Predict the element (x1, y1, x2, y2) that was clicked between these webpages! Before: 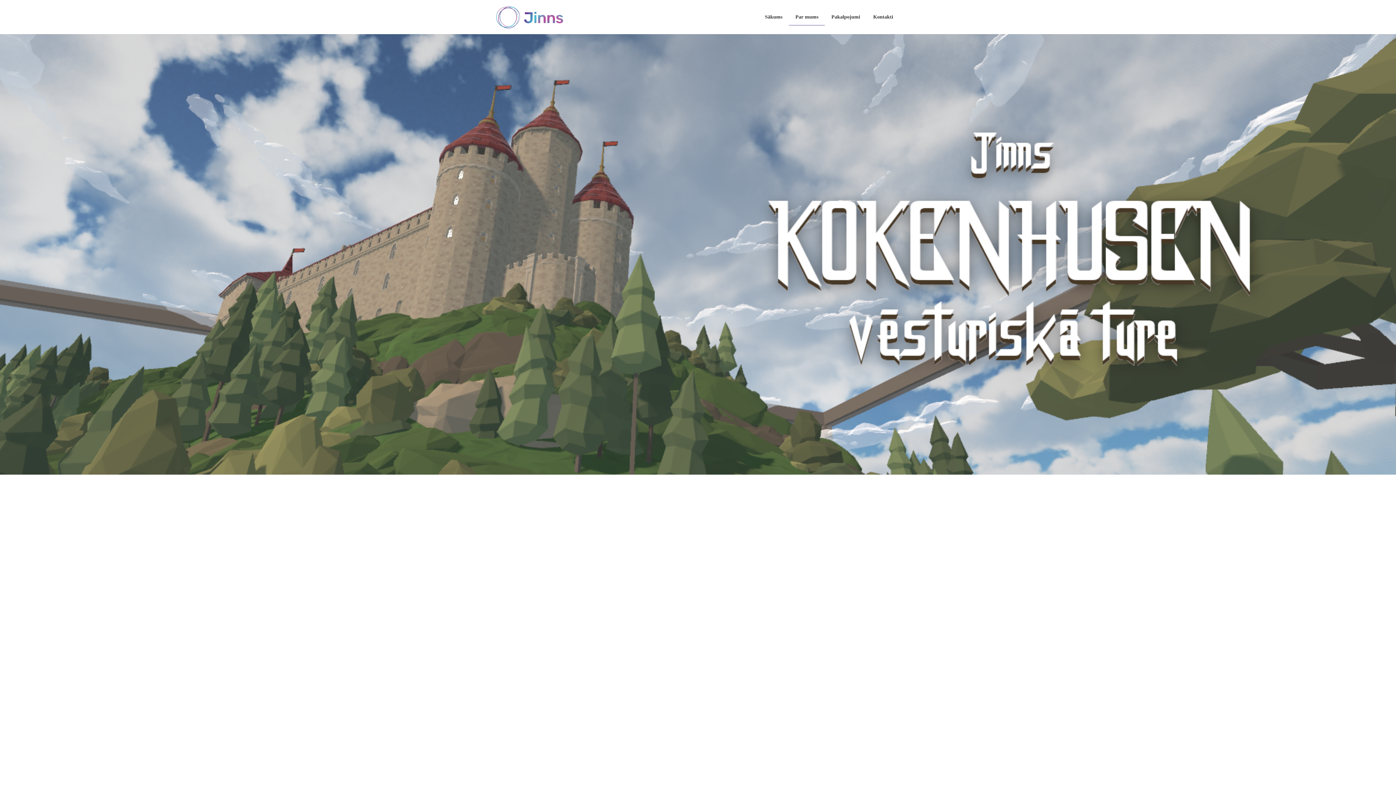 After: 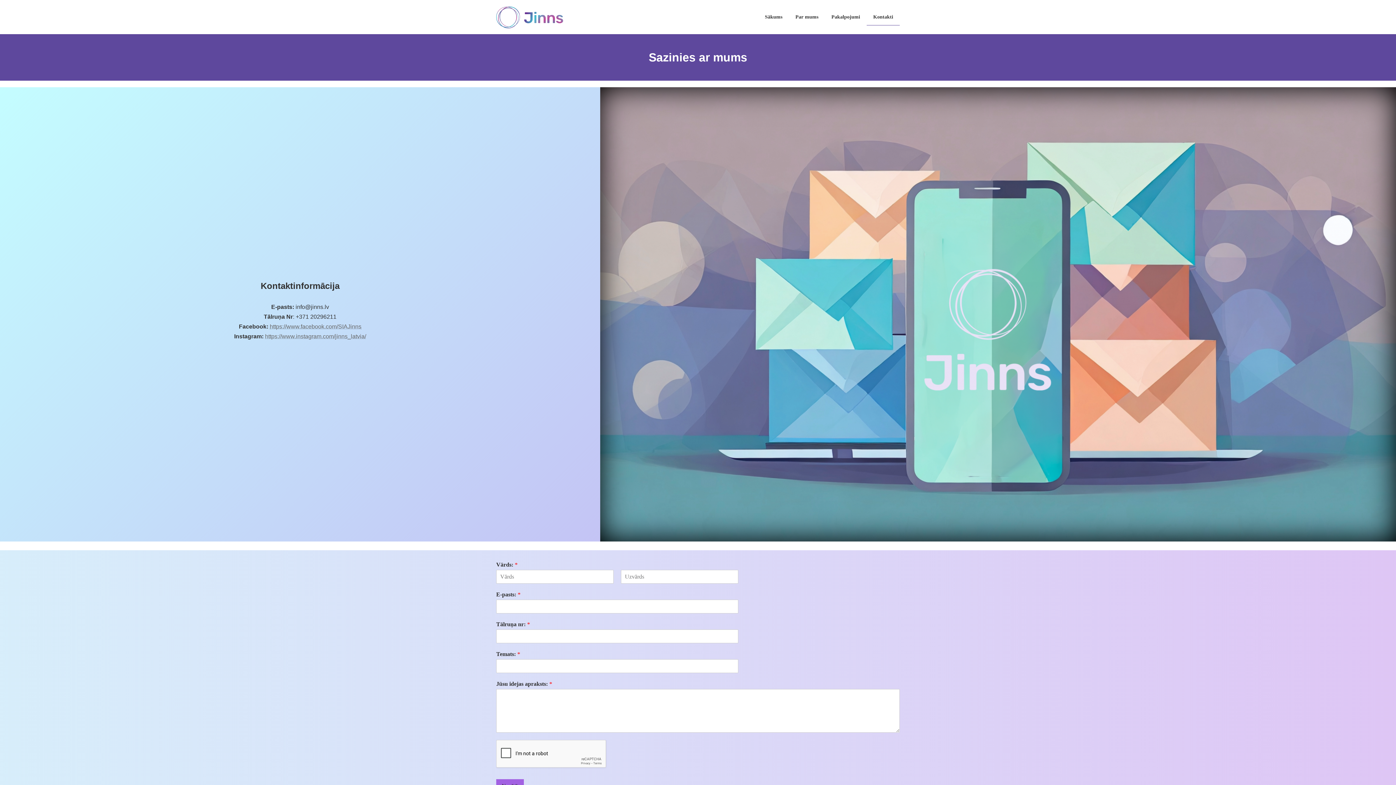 Action: bbox: (866, 8, 900, 25) label: Kontakti